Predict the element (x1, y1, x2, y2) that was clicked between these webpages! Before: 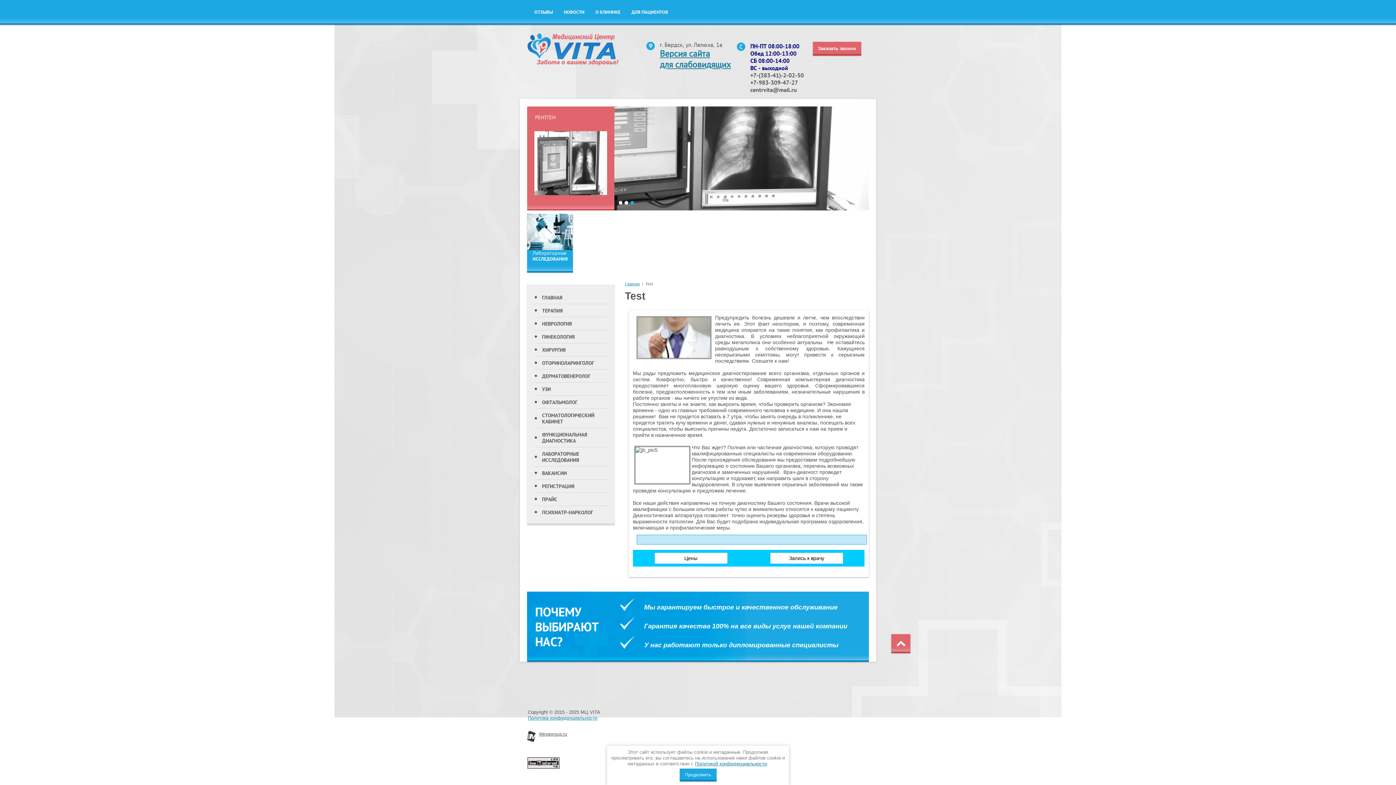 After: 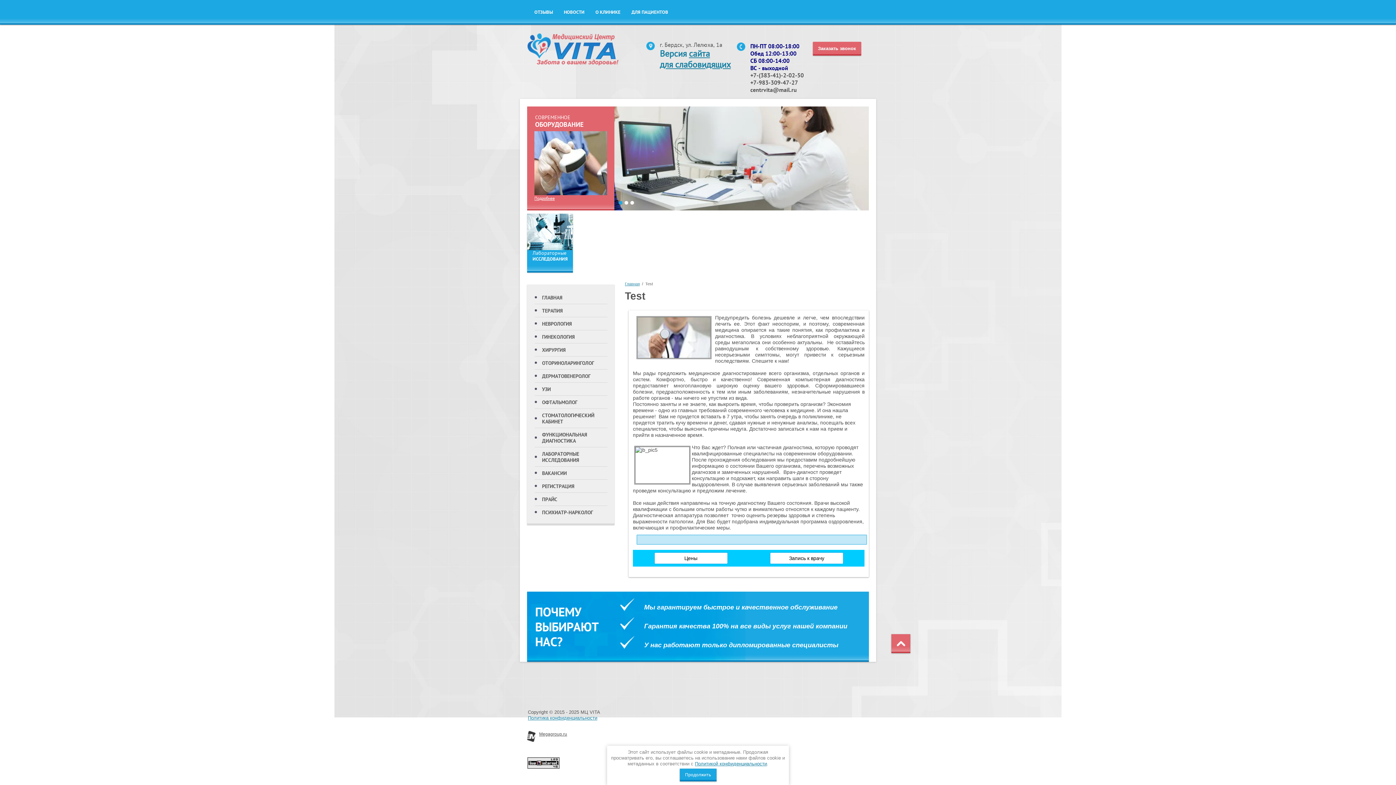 Action: bbox: (660, 48, 689, 59) label: Версия 